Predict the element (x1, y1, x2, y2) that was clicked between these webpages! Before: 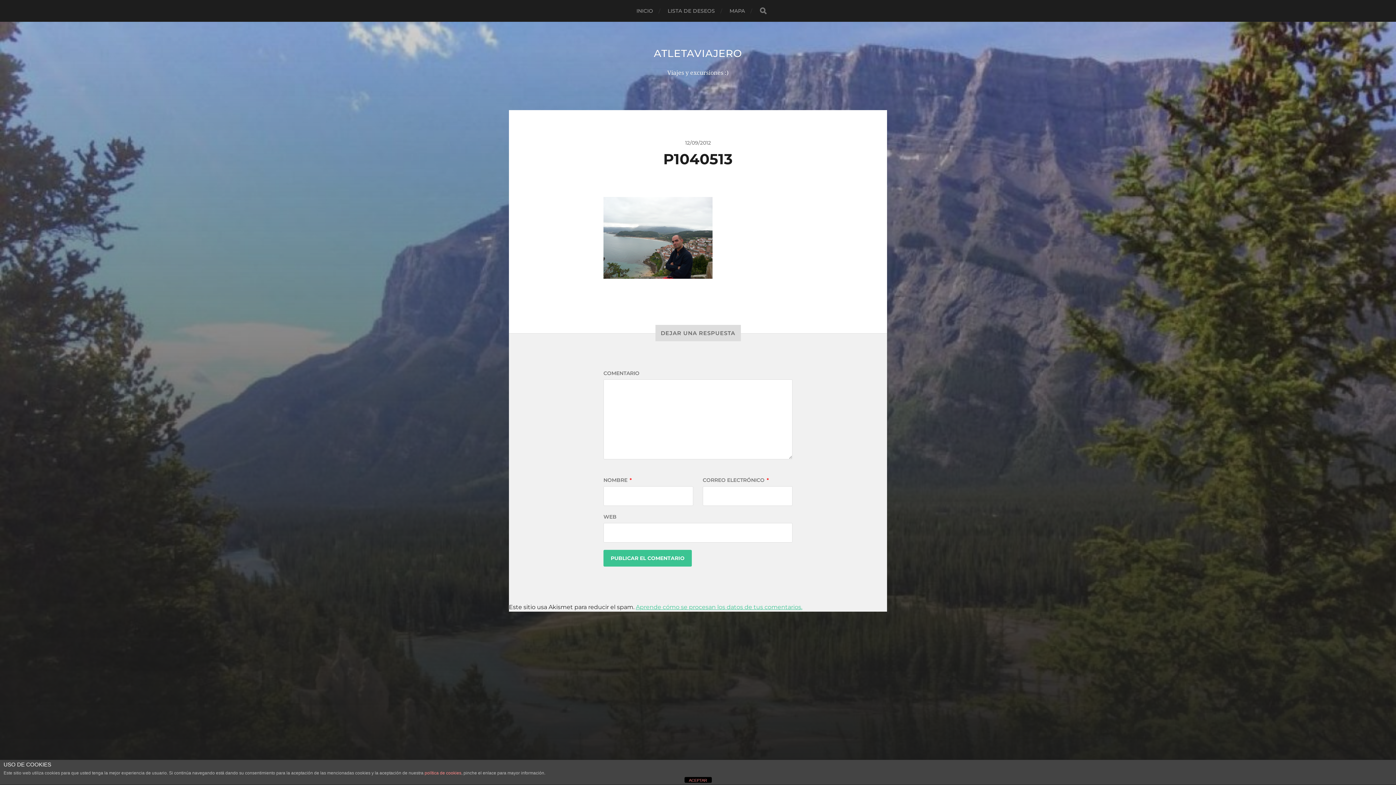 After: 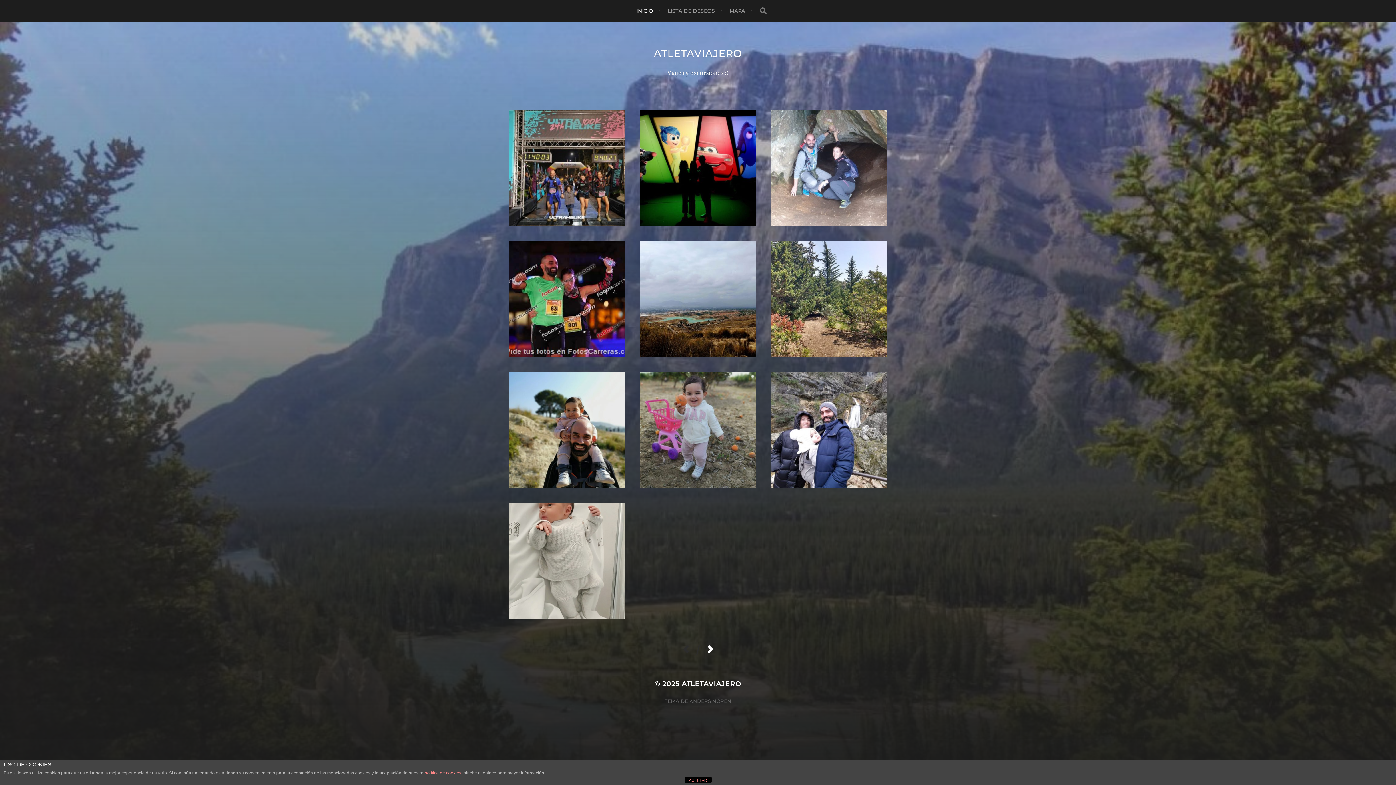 Action: label: ATLETAVIAJERO bbox: (653, 47, 742, 59)